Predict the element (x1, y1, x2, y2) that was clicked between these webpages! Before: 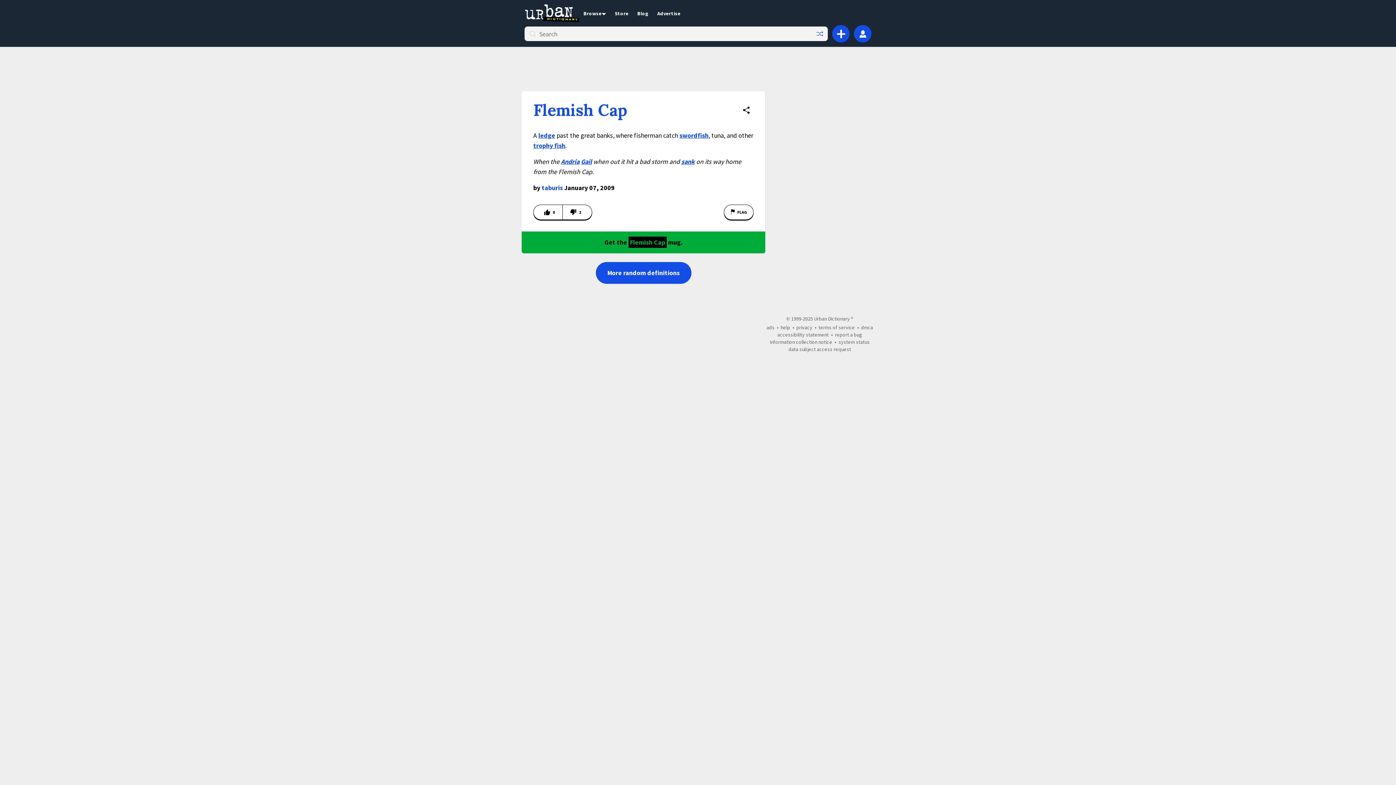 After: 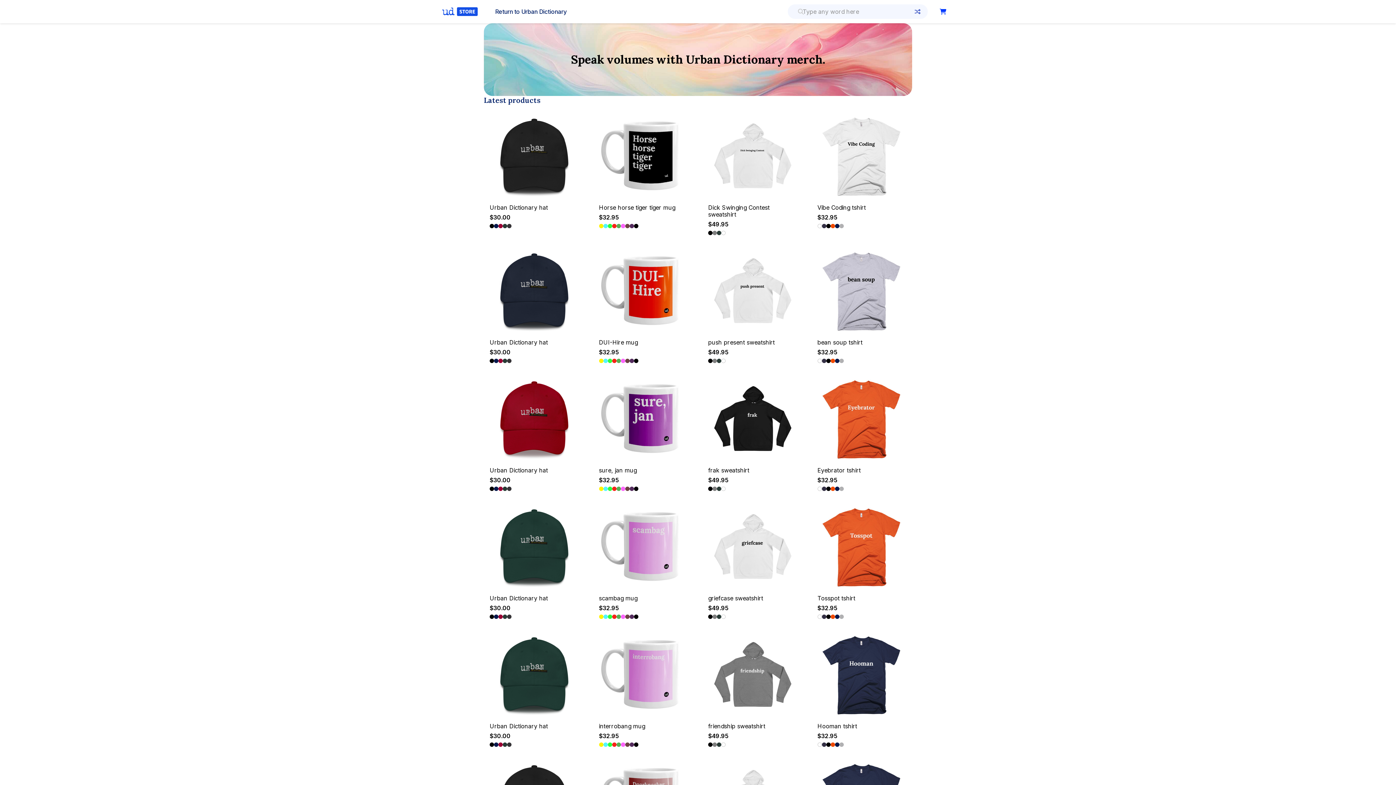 Action: bbox: (610, 9, 633, 16) label: Store